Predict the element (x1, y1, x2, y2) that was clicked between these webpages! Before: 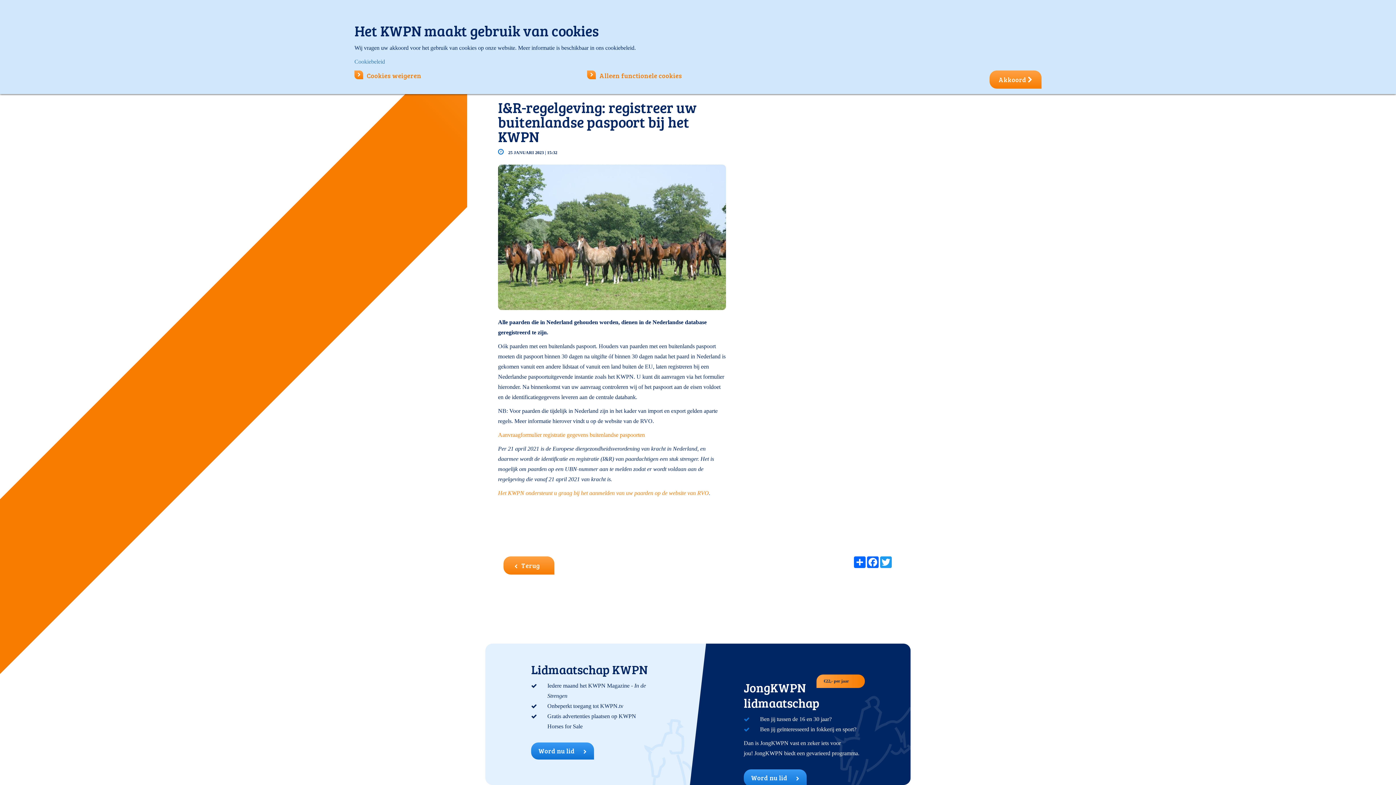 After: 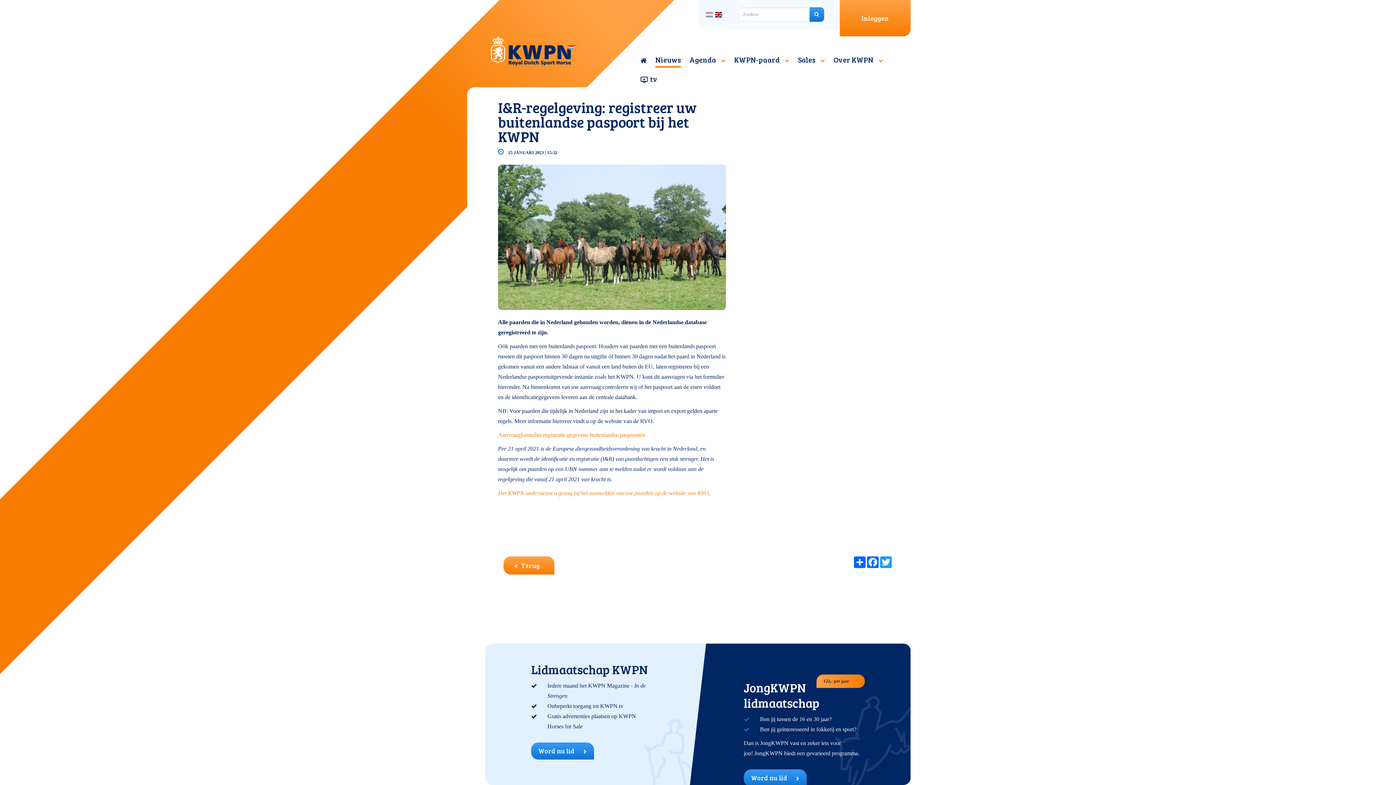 Action: bbox: (354, 71, 421, 80) label: Cookies weigeren